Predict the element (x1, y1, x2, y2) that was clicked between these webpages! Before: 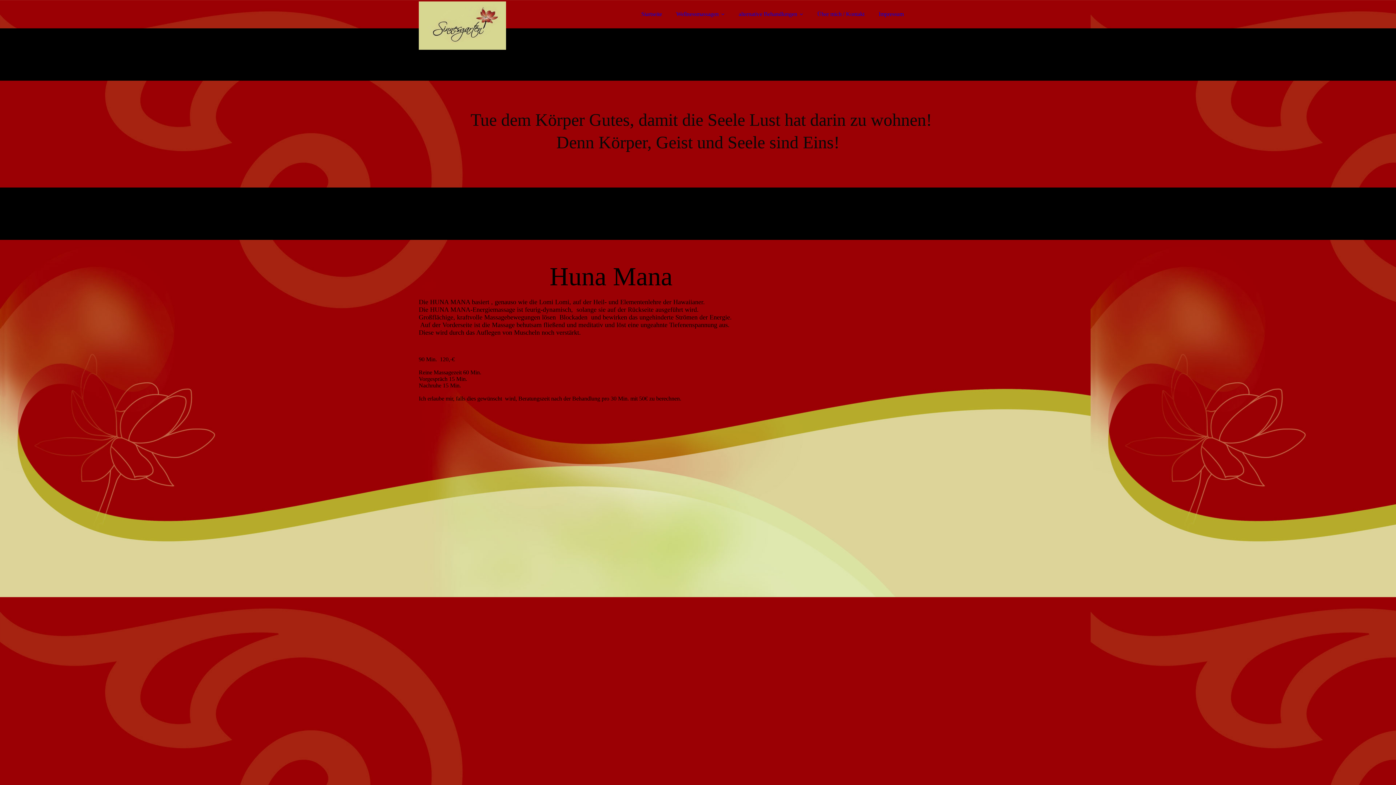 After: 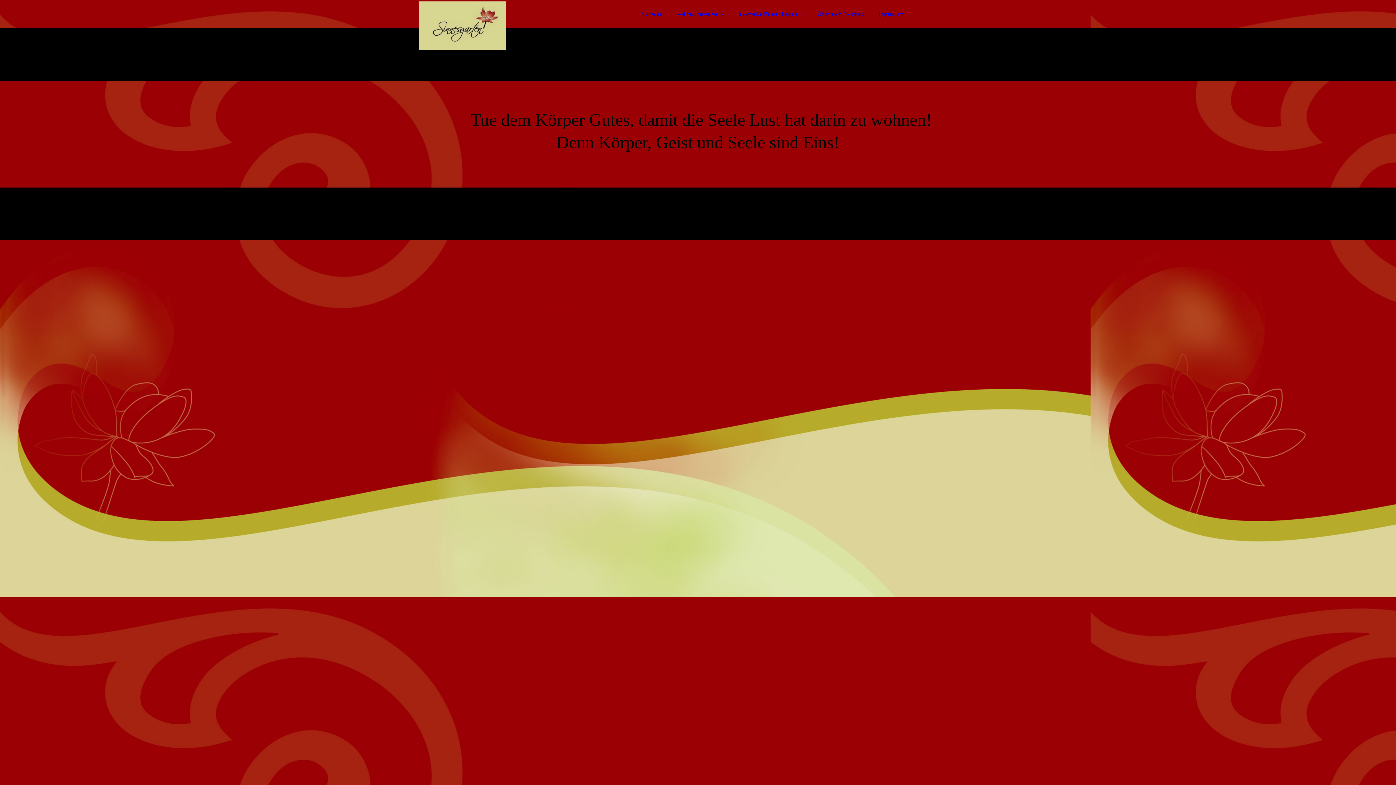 Action: bbox: (732, 6, 809, 21) label: alternative Behandlungen